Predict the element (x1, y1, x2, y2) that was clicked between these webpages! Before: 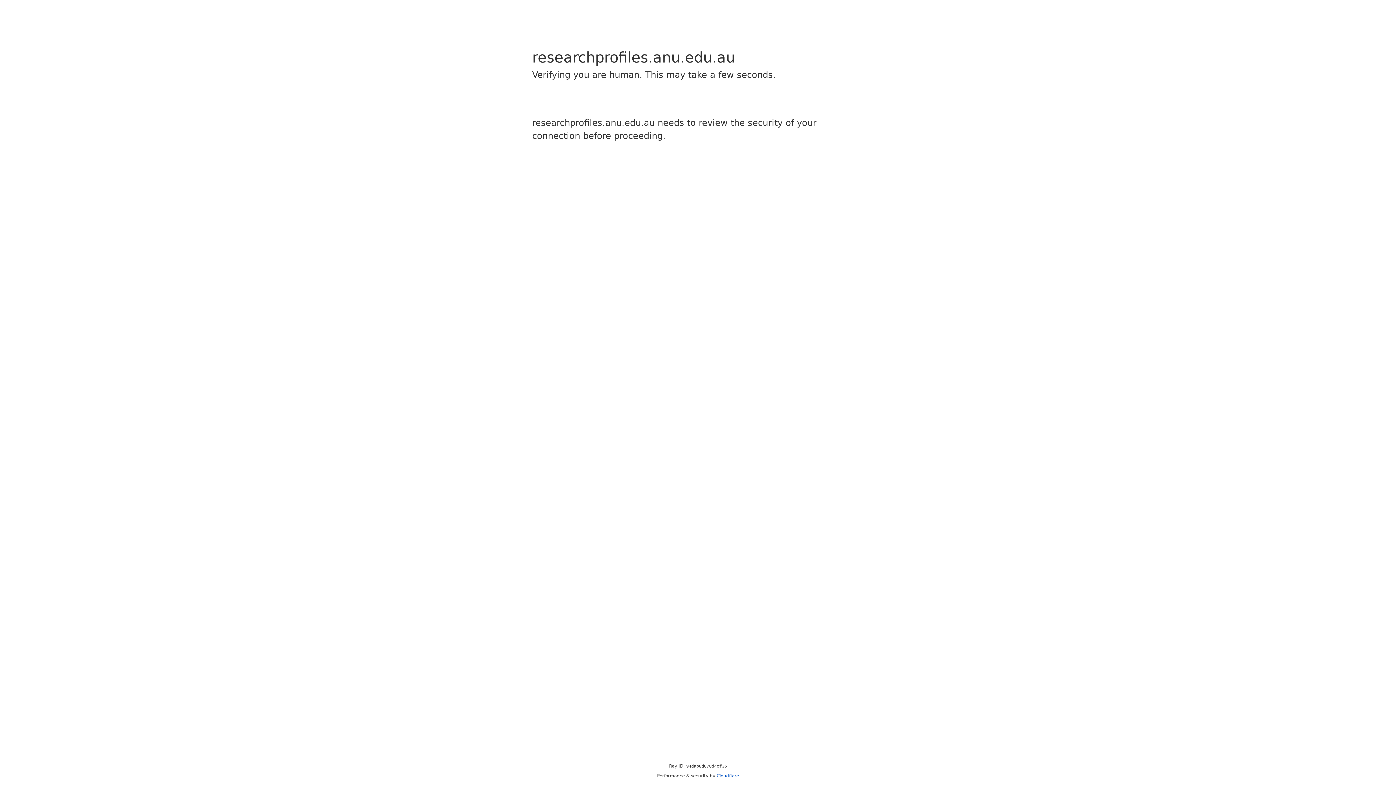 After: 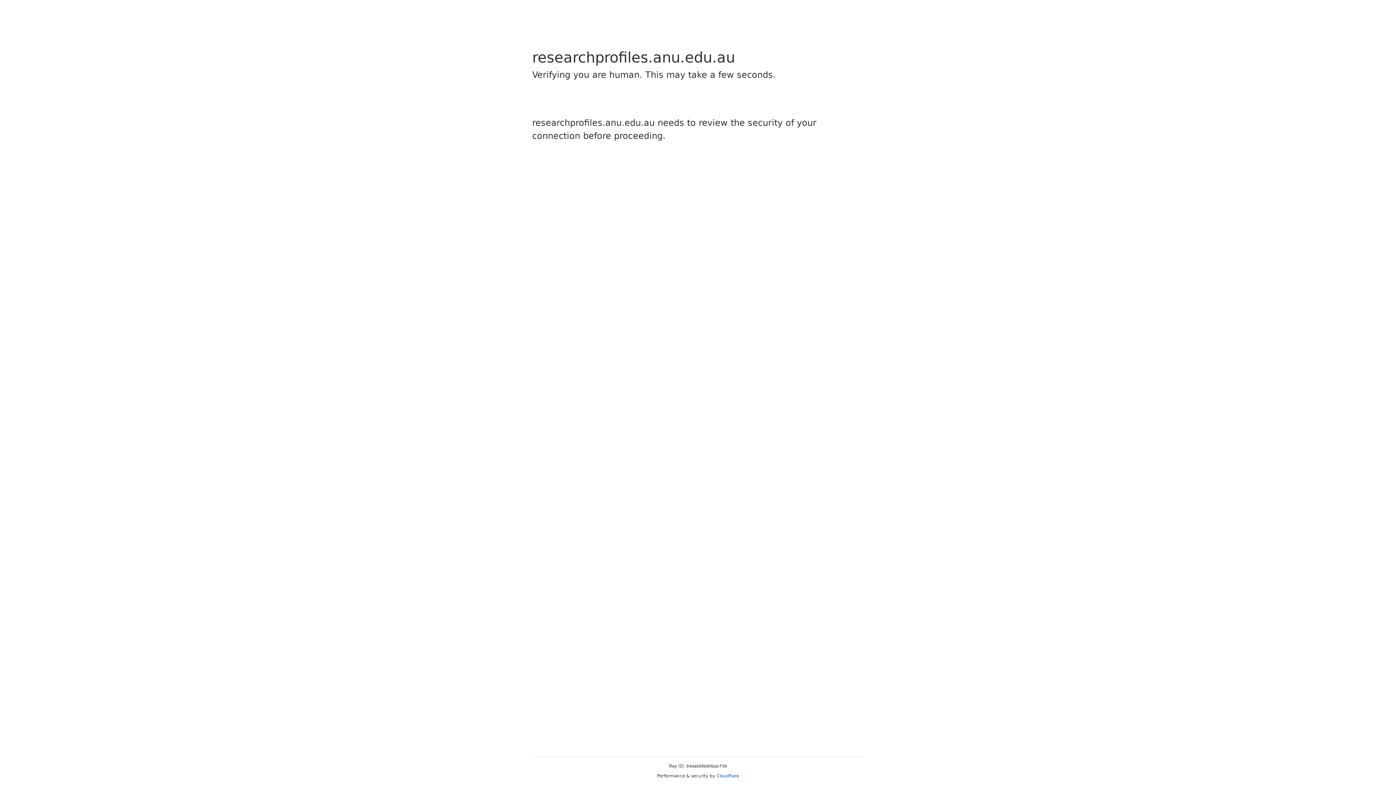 Action: label: Cloudflare bbox: (716, 773, 739, 778)